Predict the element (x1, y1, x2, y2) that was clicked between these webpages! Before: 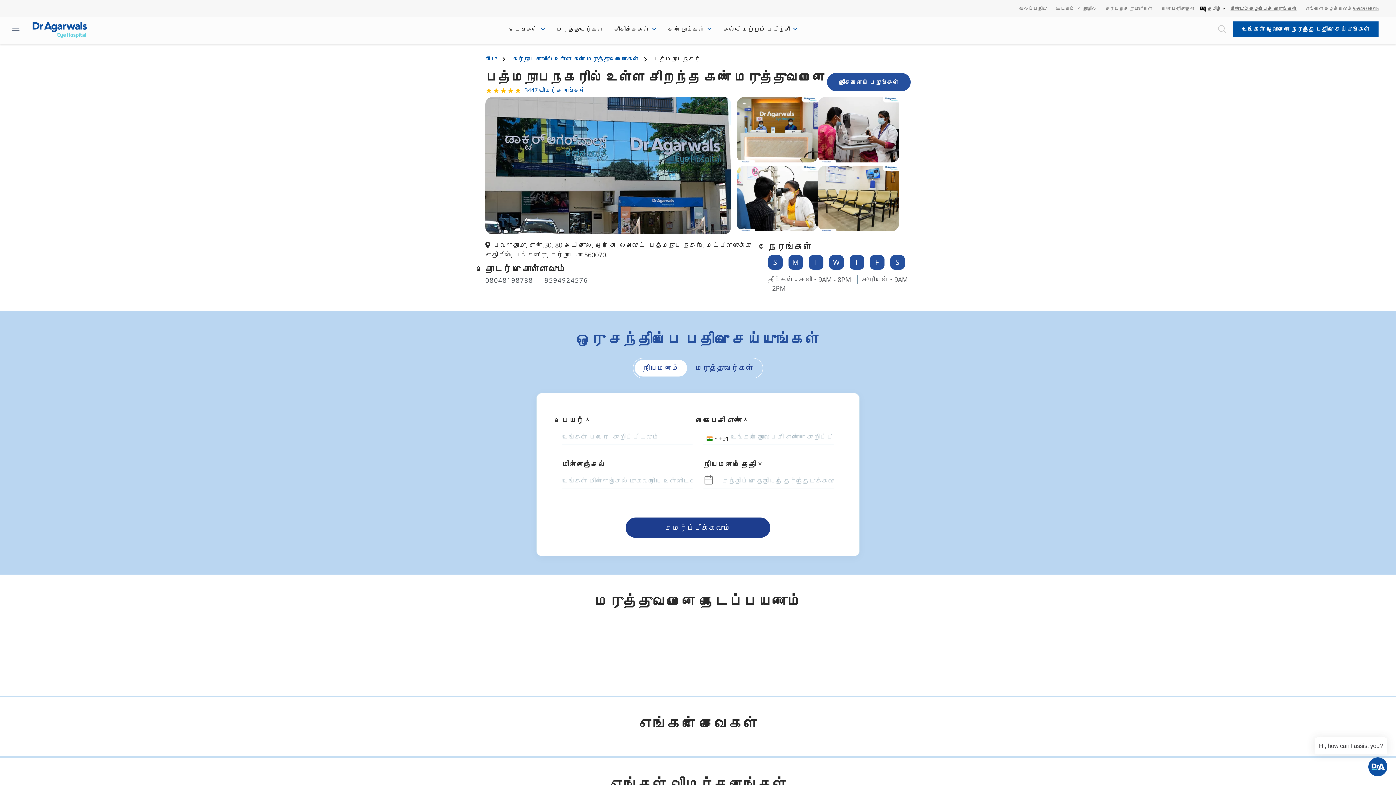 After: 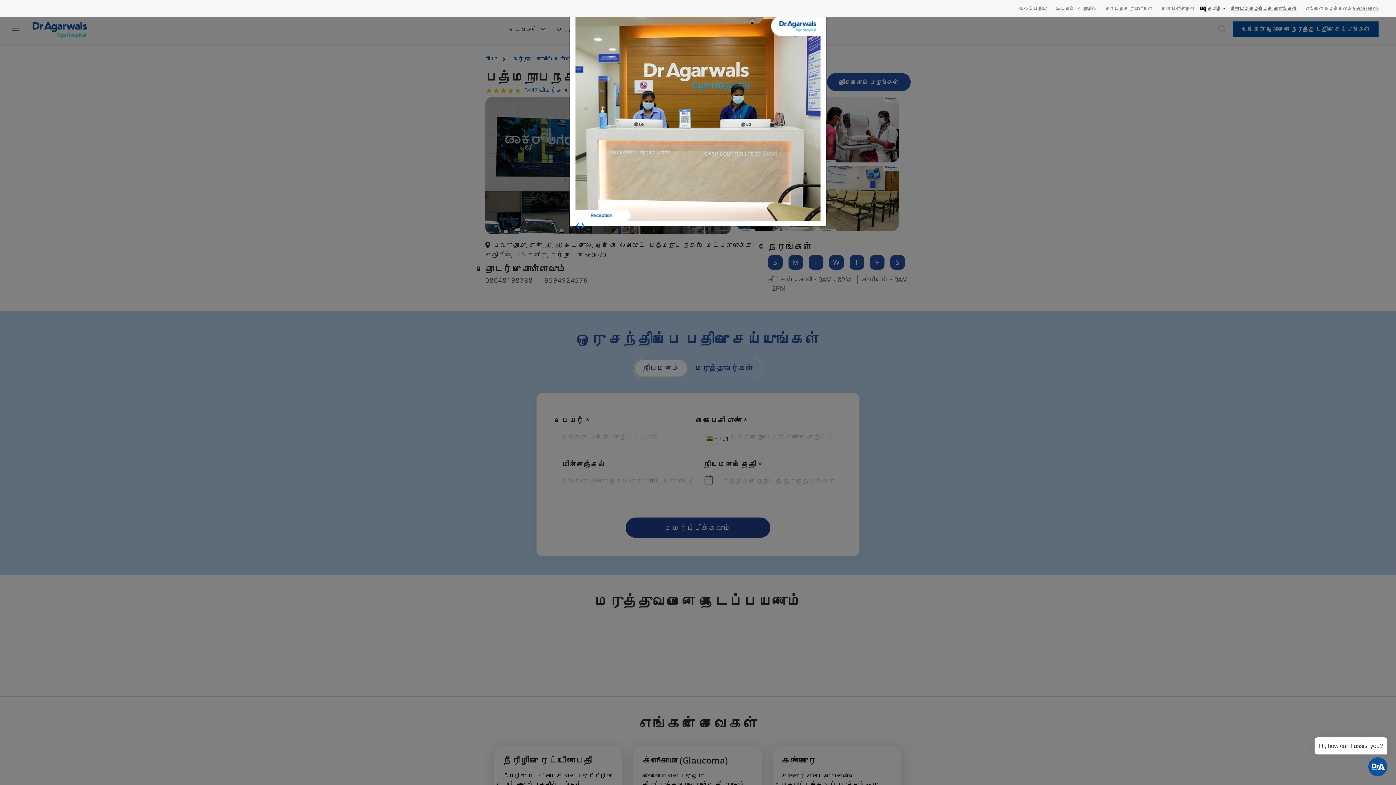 Action: bbox: (737, 97, 818, 165)